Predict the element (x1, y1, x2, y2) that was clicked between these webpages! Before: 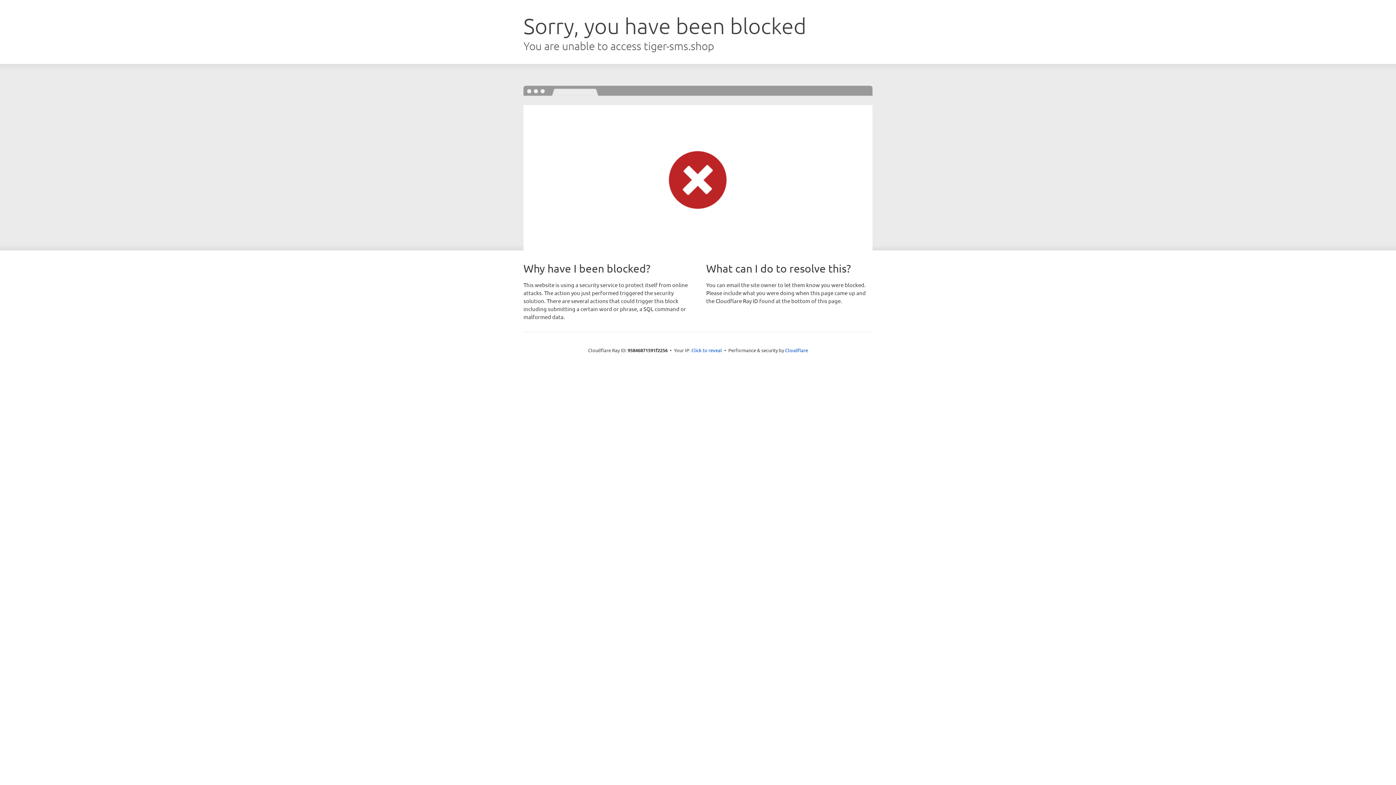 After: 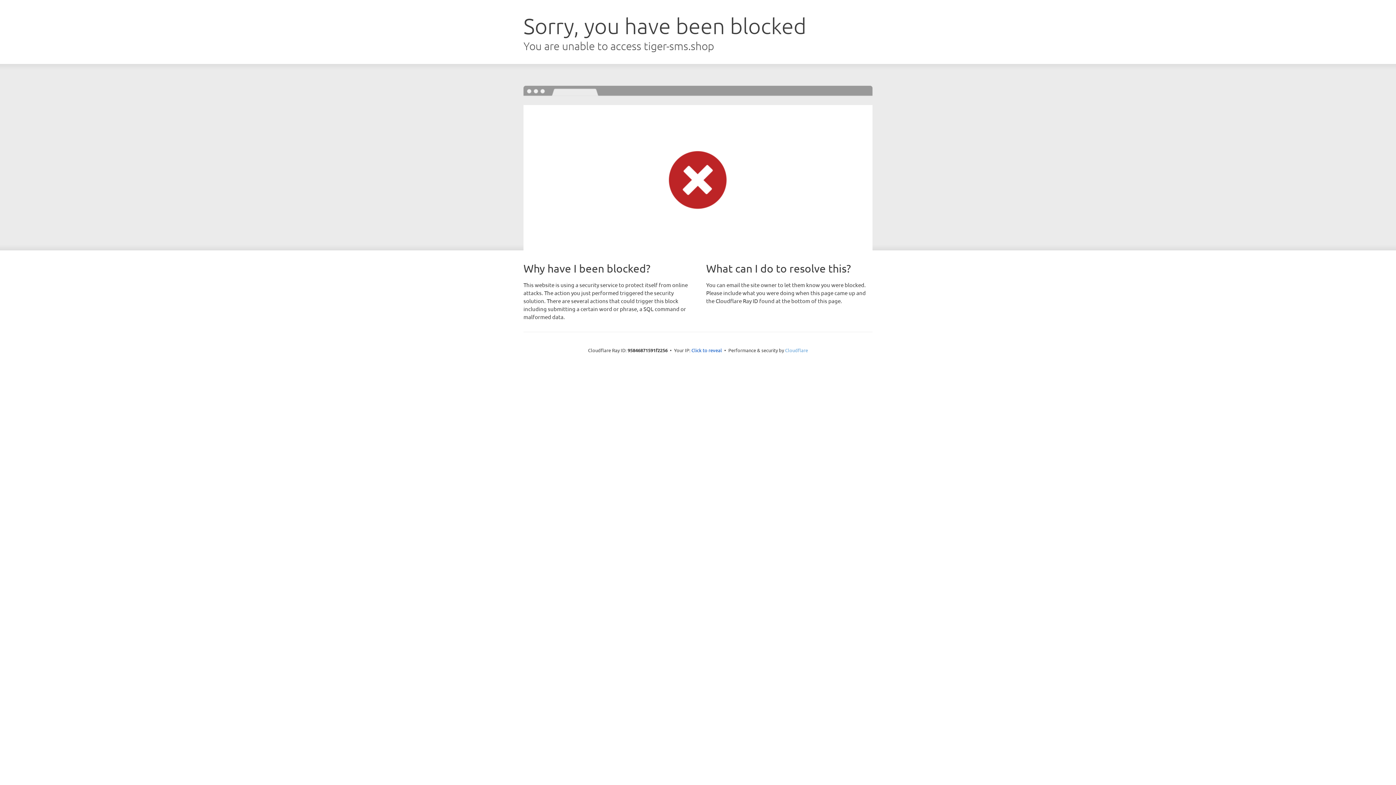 Action: label: Cloudflare bbox: (785, 347, 808, 353)